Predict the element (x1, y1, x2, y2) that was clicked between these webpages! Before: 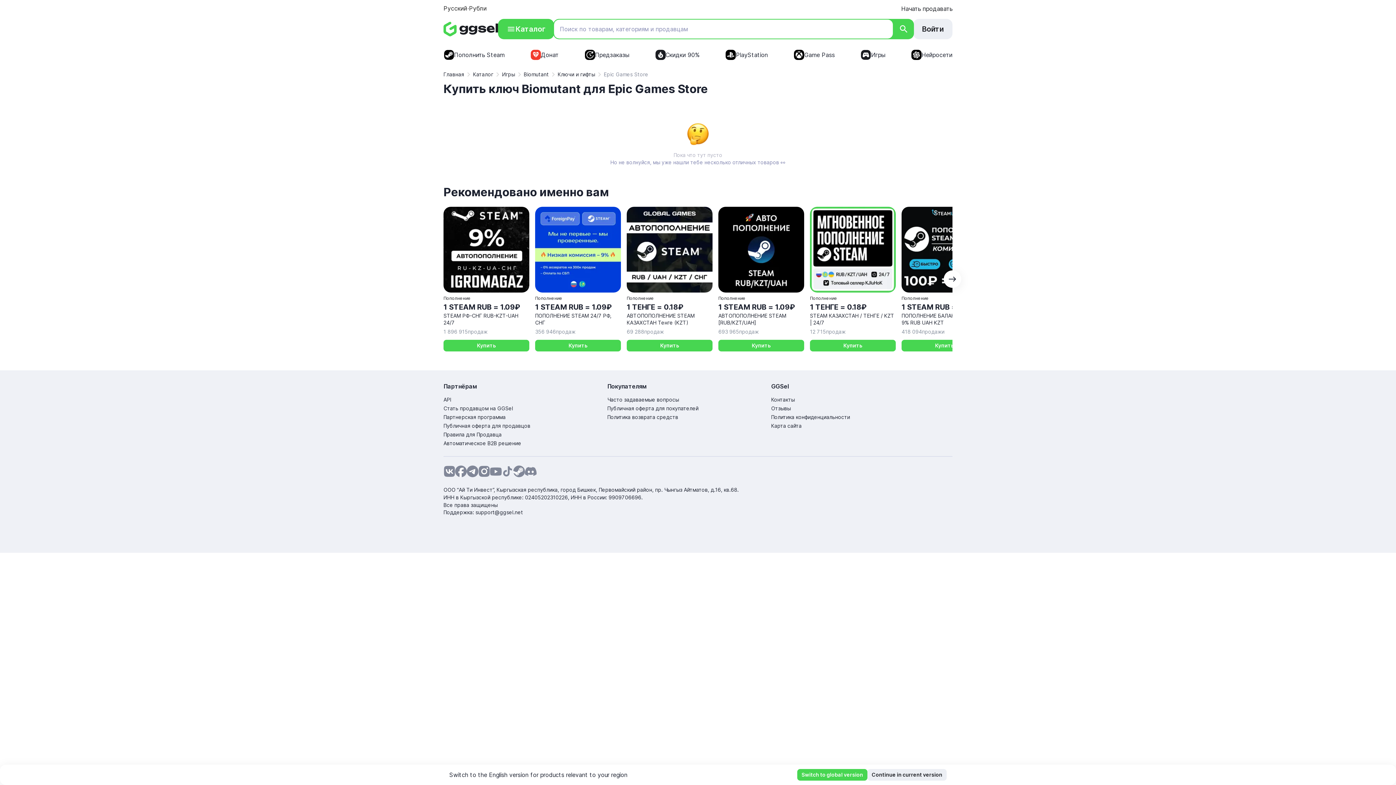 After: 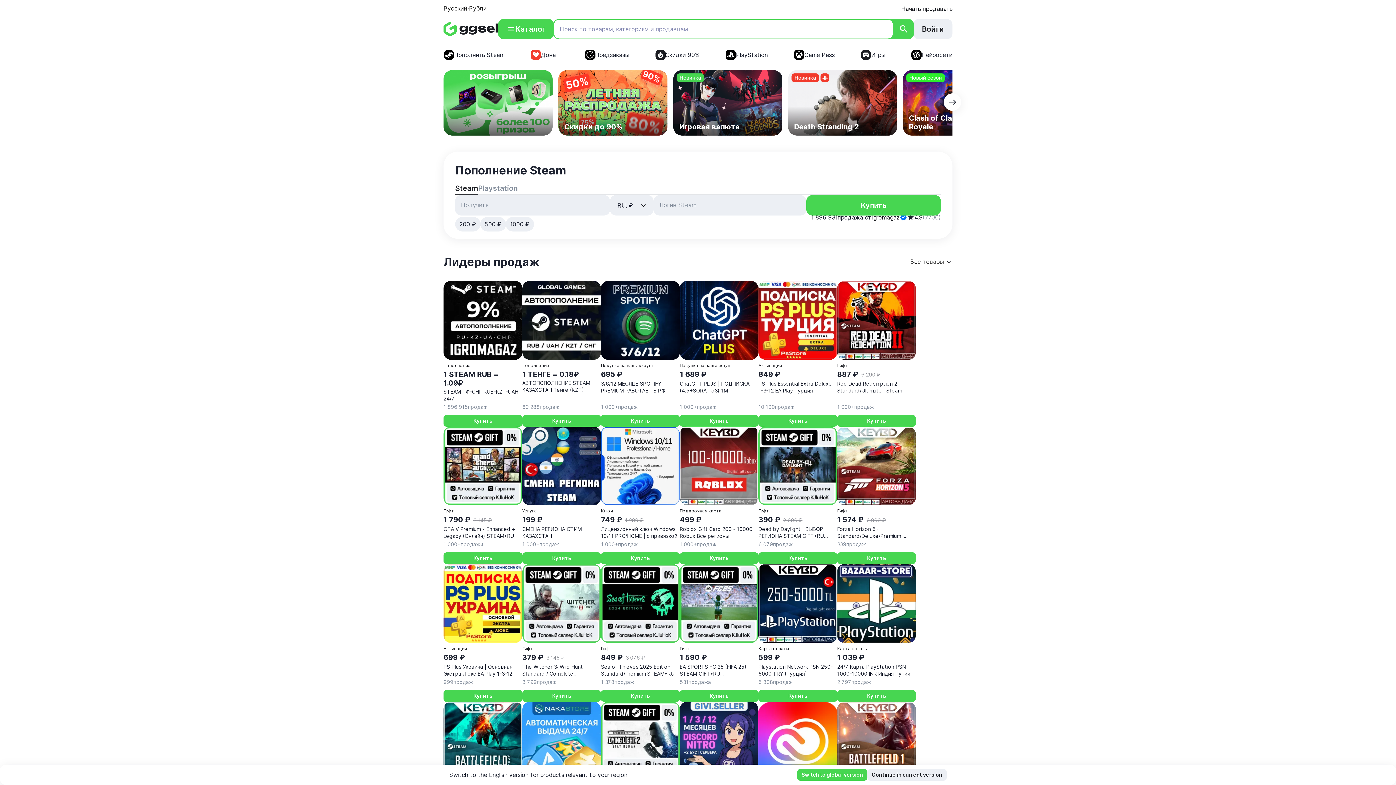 Action: bbox: (443, 21, 498, 36)